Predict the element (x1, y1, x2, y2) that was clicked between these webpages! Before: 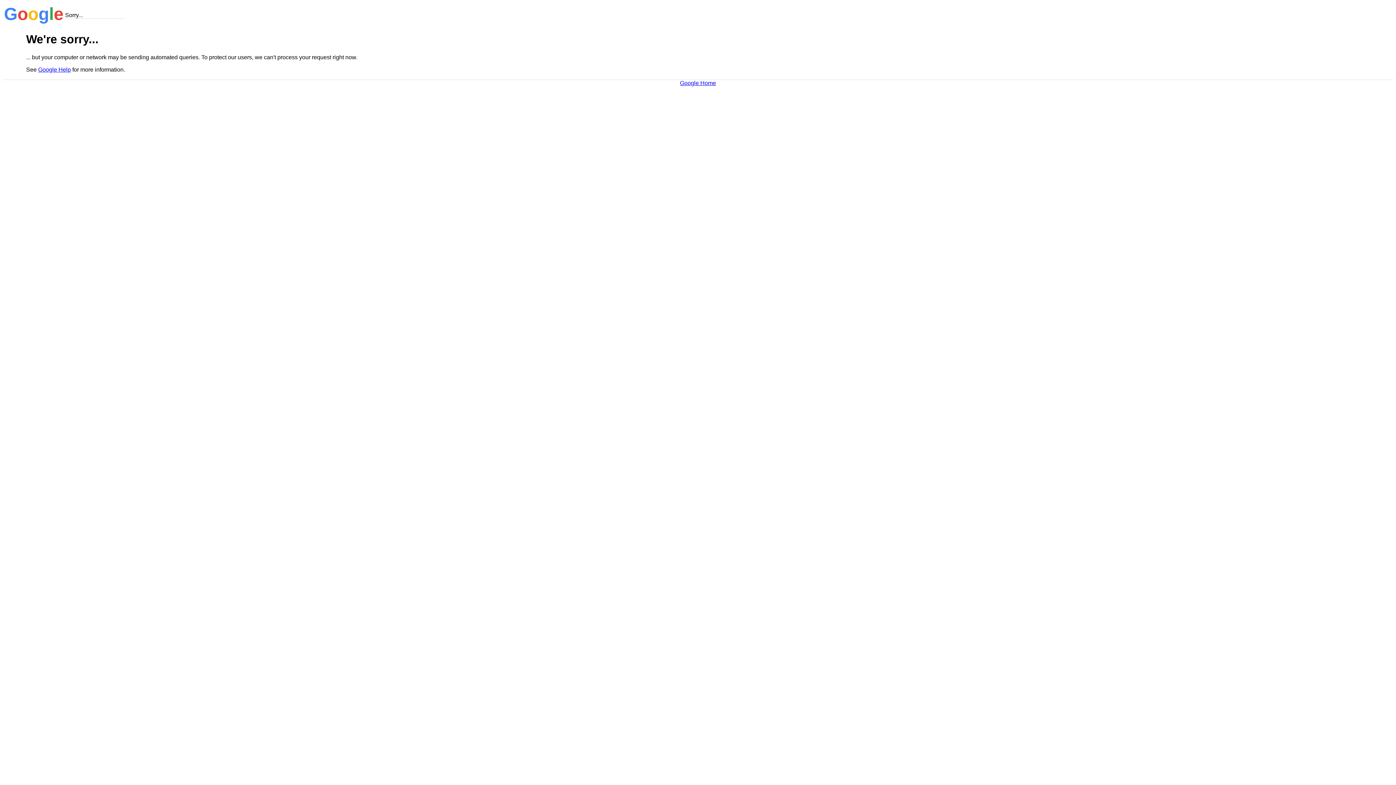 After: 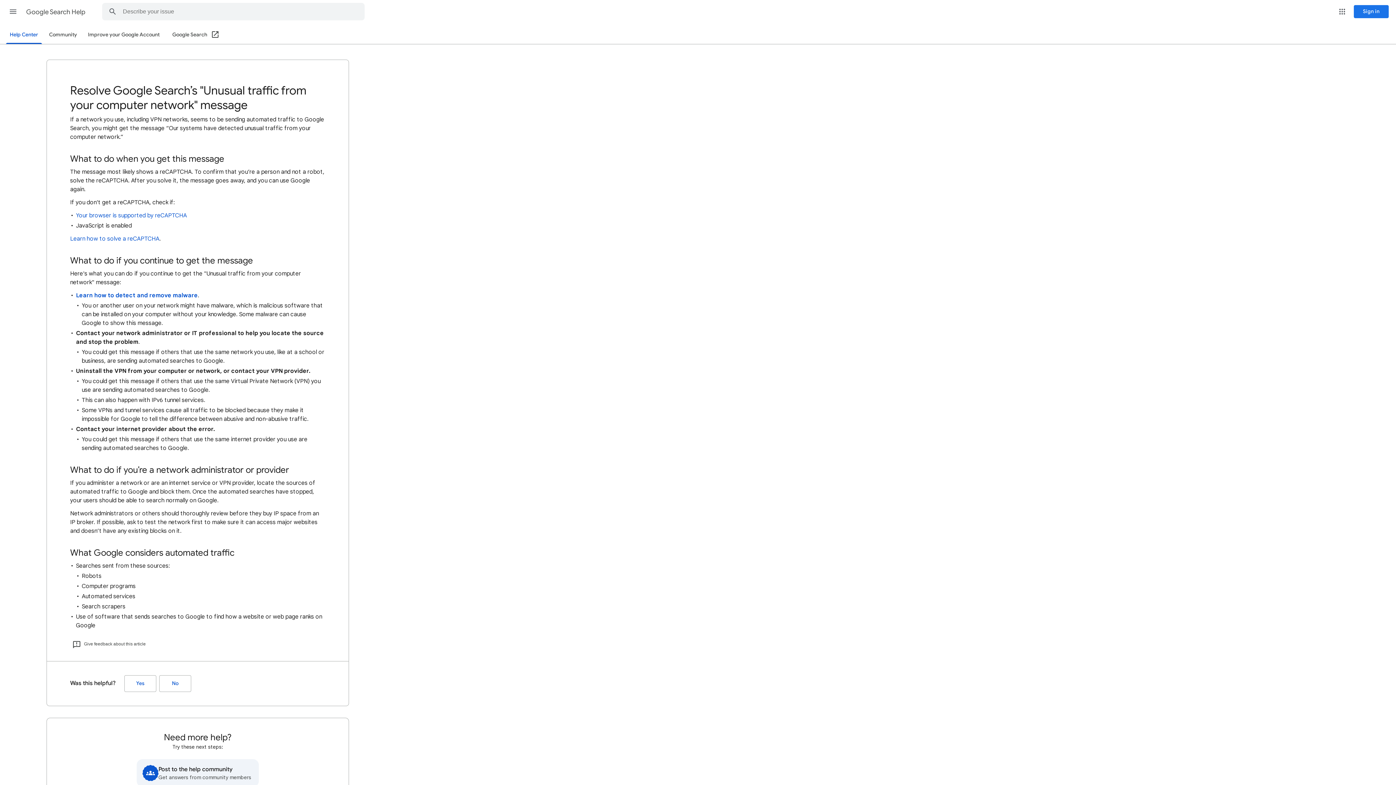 Action: label: Google Help bbox: (38, 66, 70, 72)